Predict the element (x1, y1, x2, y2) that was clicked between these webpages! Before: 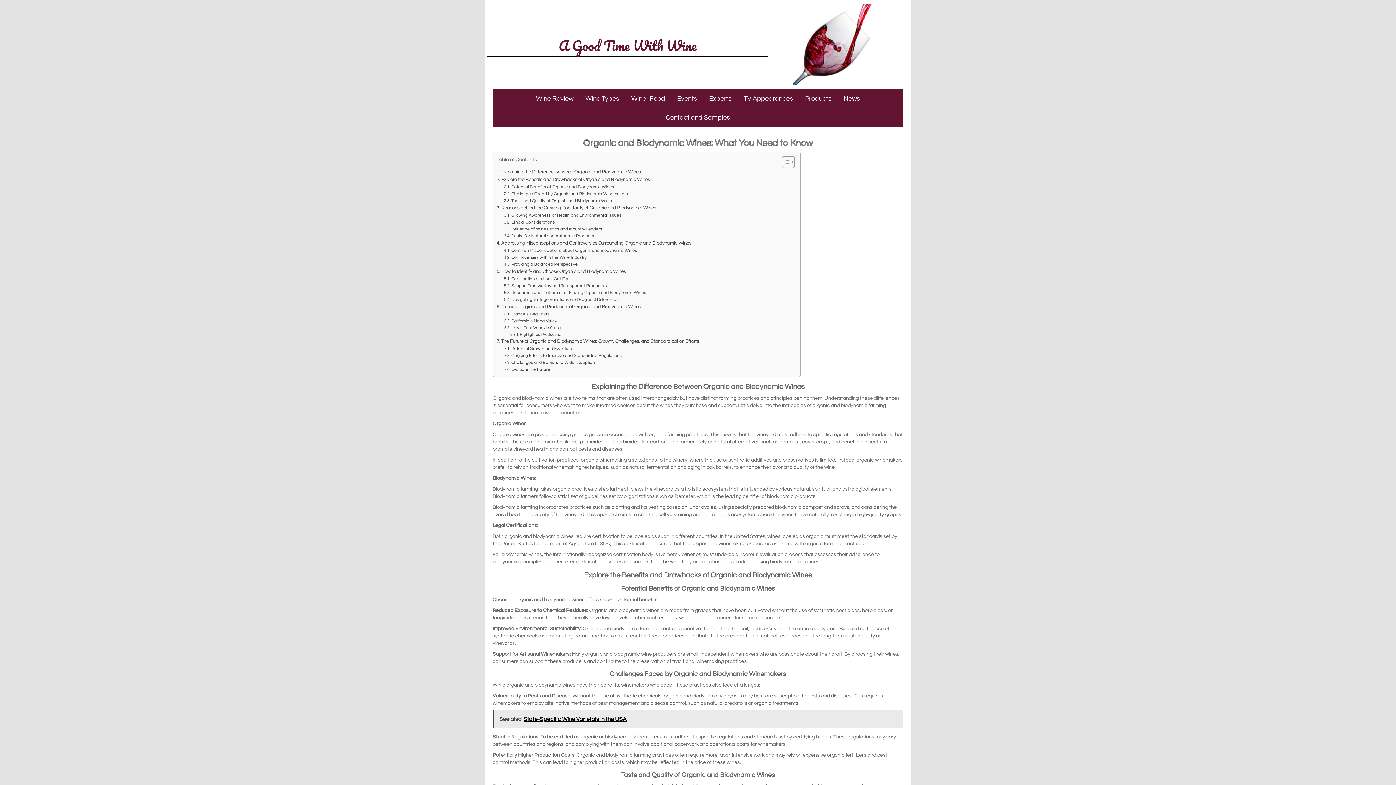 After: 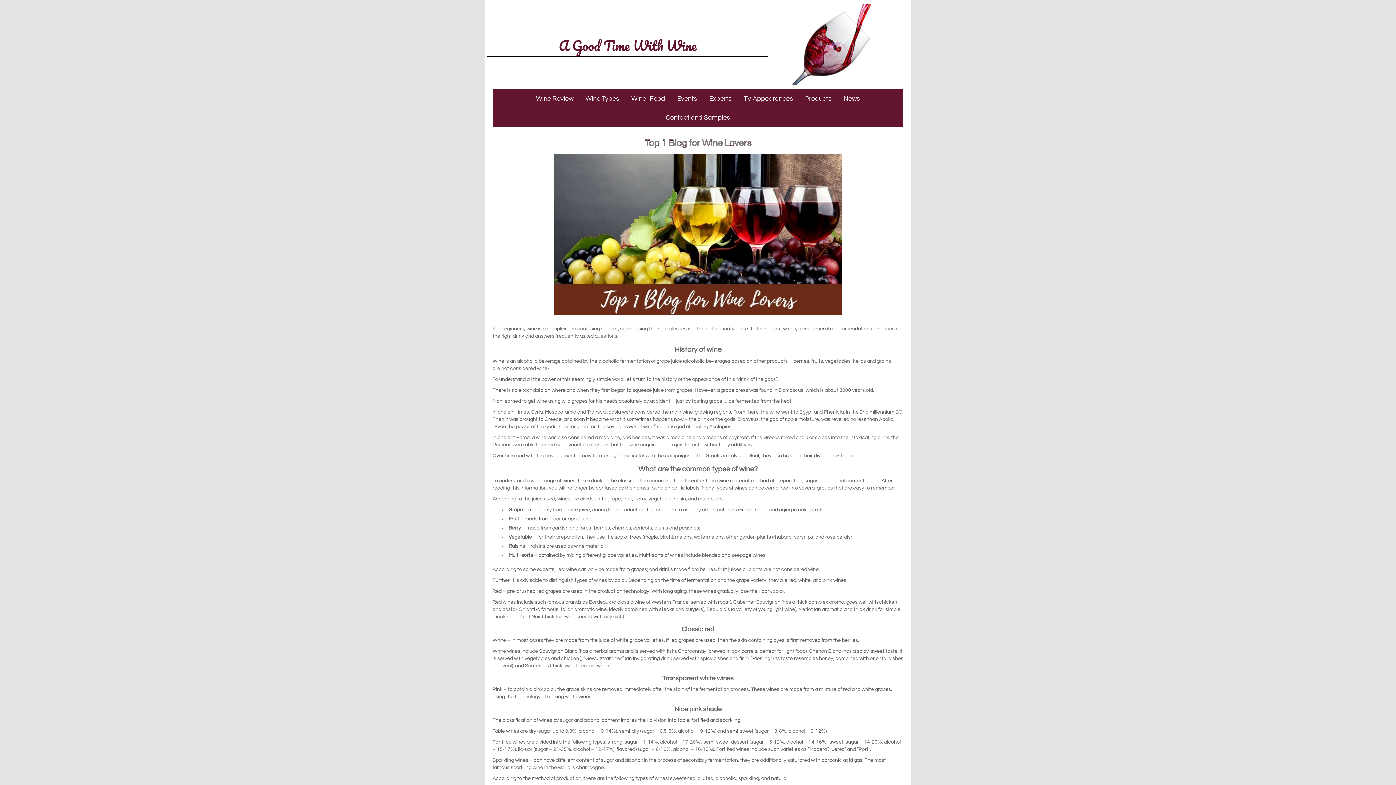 Action: bbox: (558, 34, 696, 56) label: A Good Time With Wine